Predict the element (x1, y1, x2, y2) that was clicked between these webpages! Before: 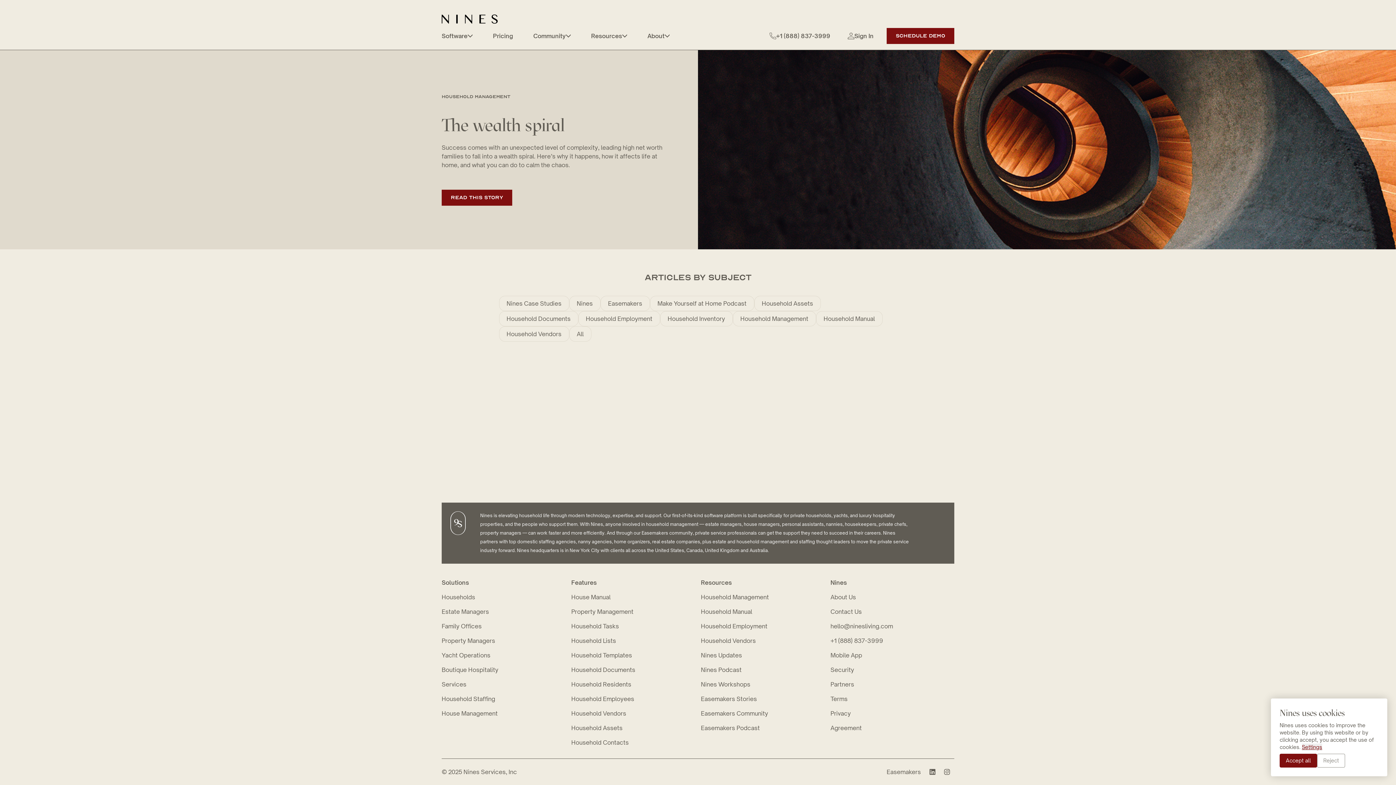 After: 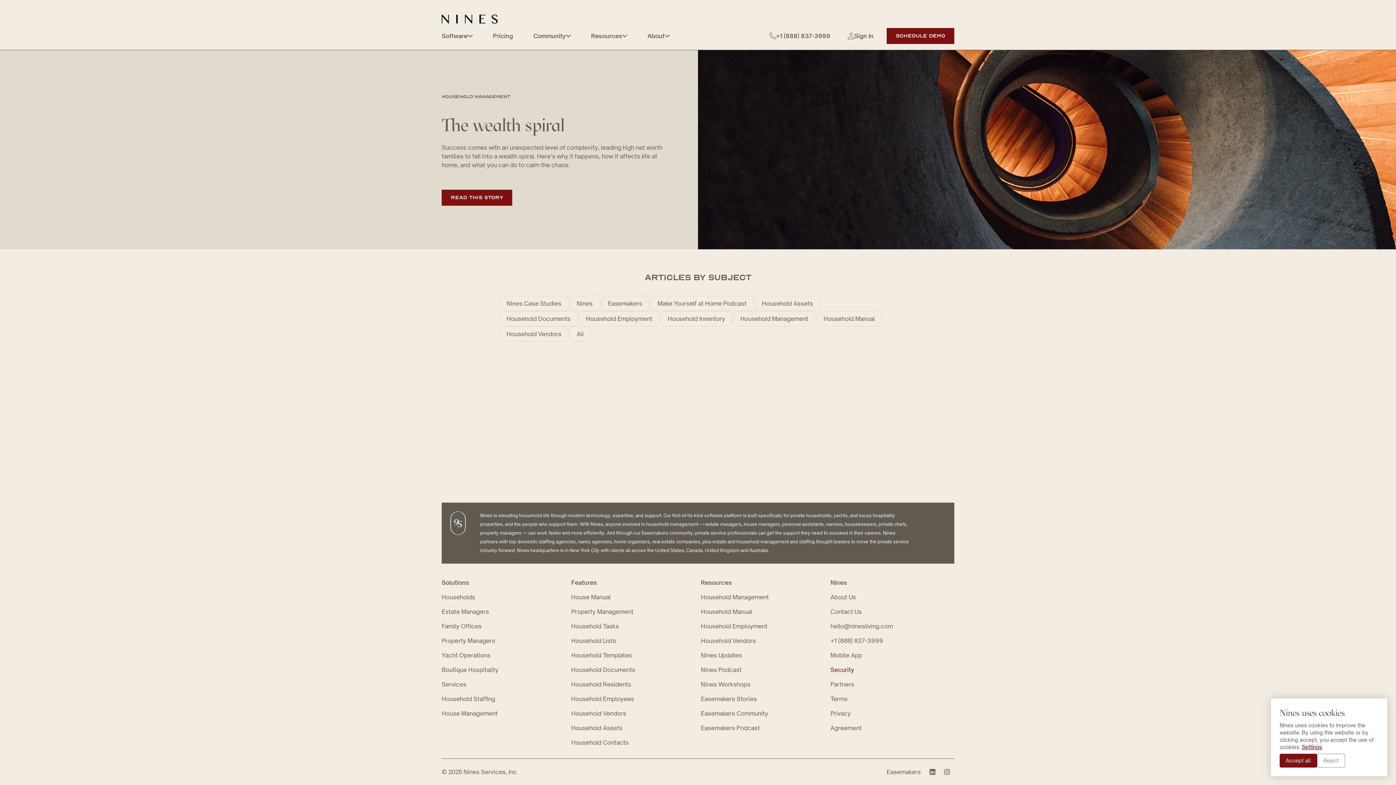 Action: label: Security bbox: (830, 666, 854, 673)